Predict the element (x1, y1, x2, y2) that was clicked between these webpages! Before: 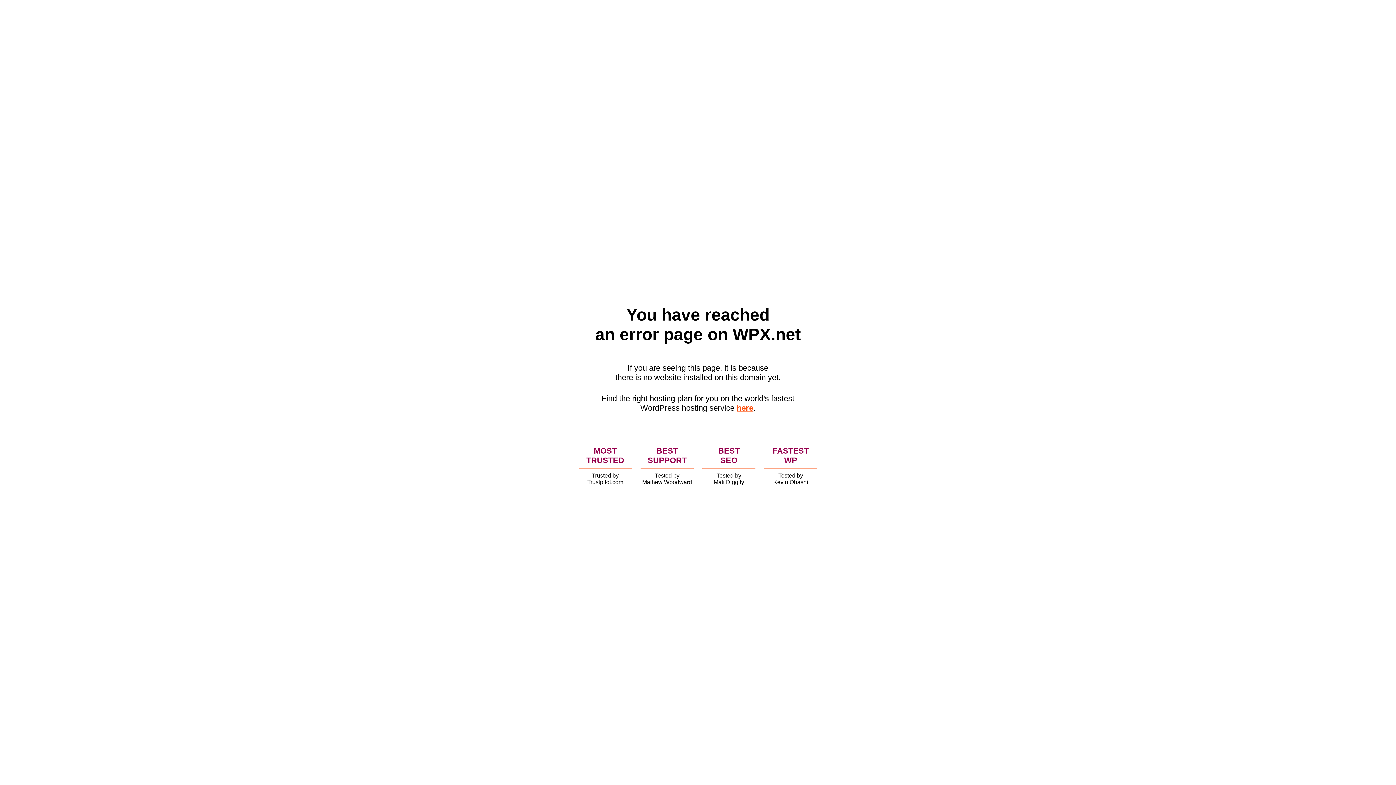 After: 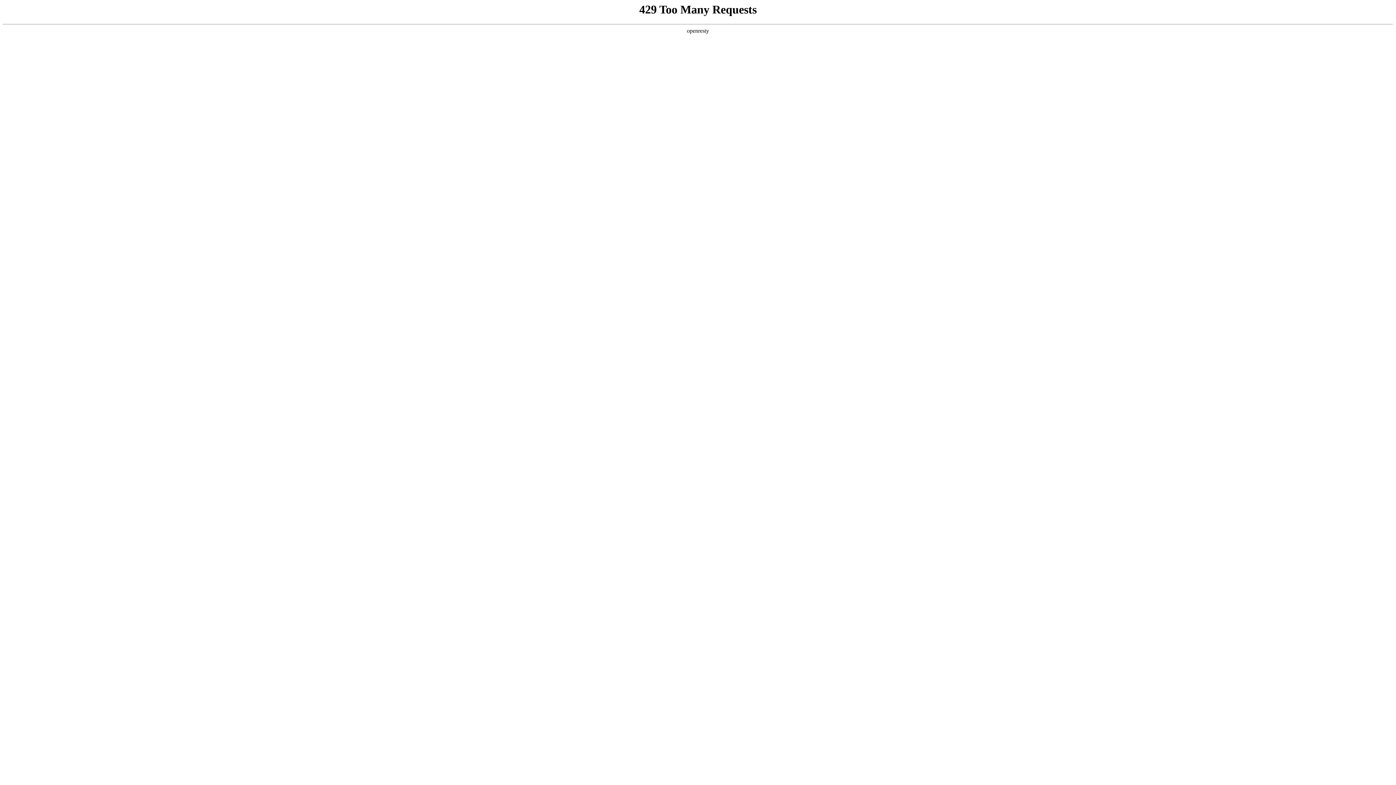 Action: label: here bbox: (736, 403, 753, 412)